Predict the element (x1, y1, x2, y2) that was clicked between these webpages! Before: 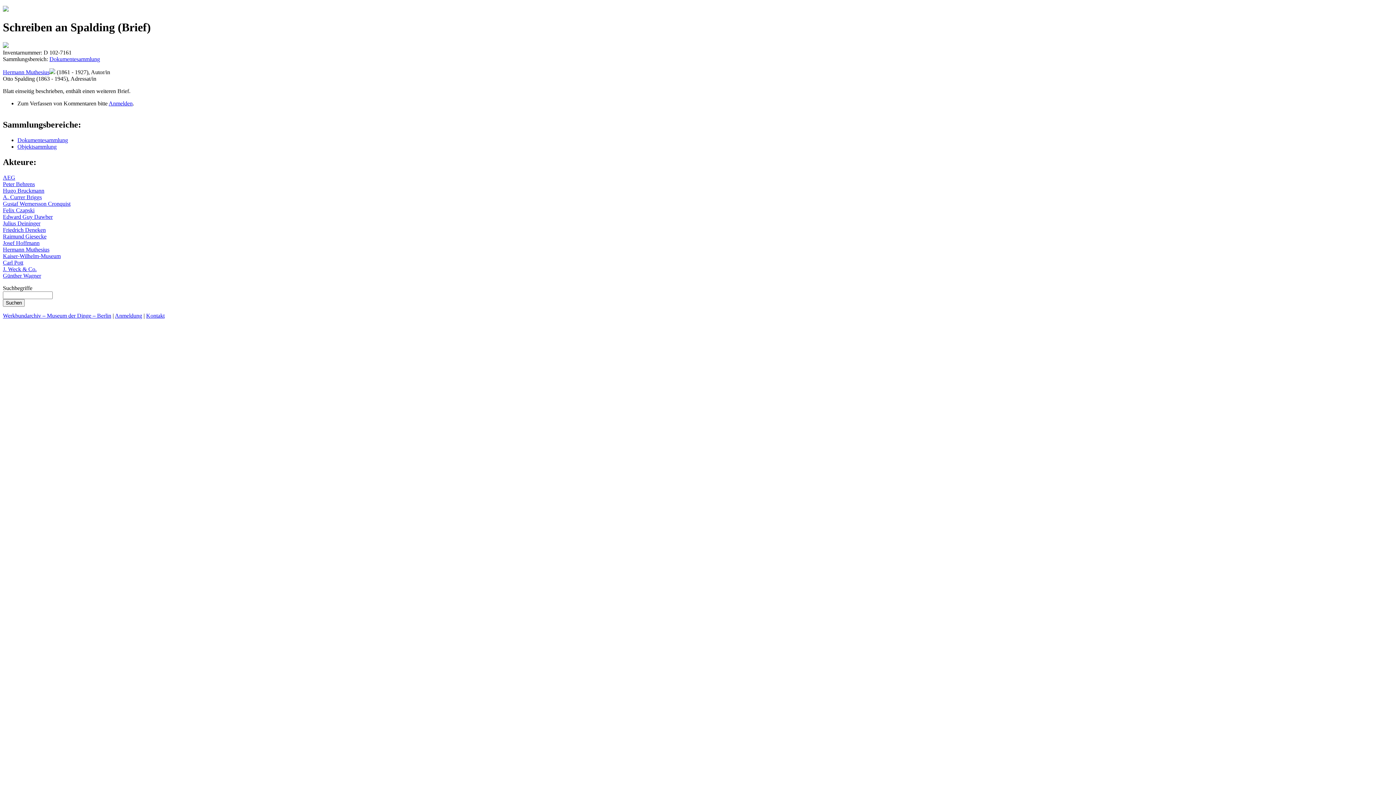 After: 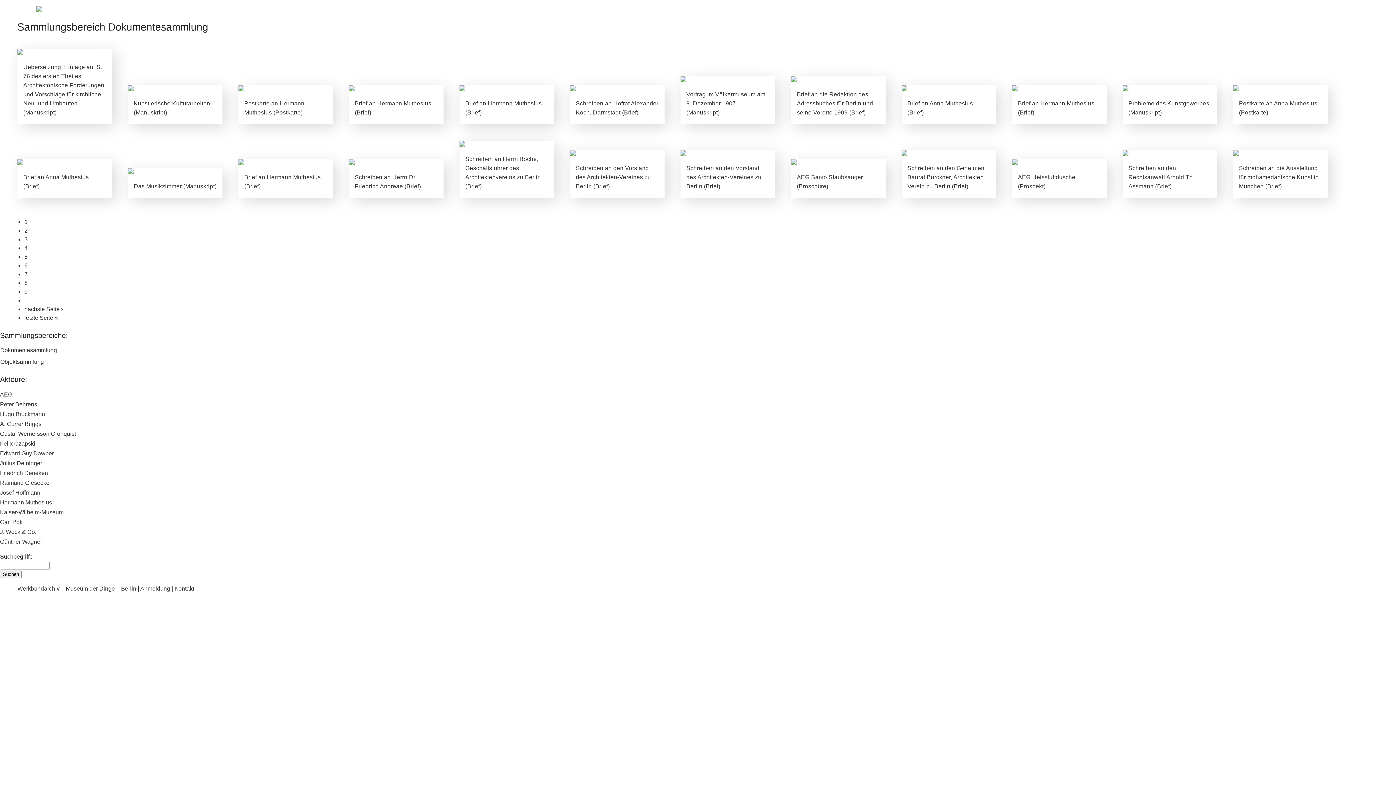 Action: label: Dokumentesammlung bbox: (17, 136, 68, 143)